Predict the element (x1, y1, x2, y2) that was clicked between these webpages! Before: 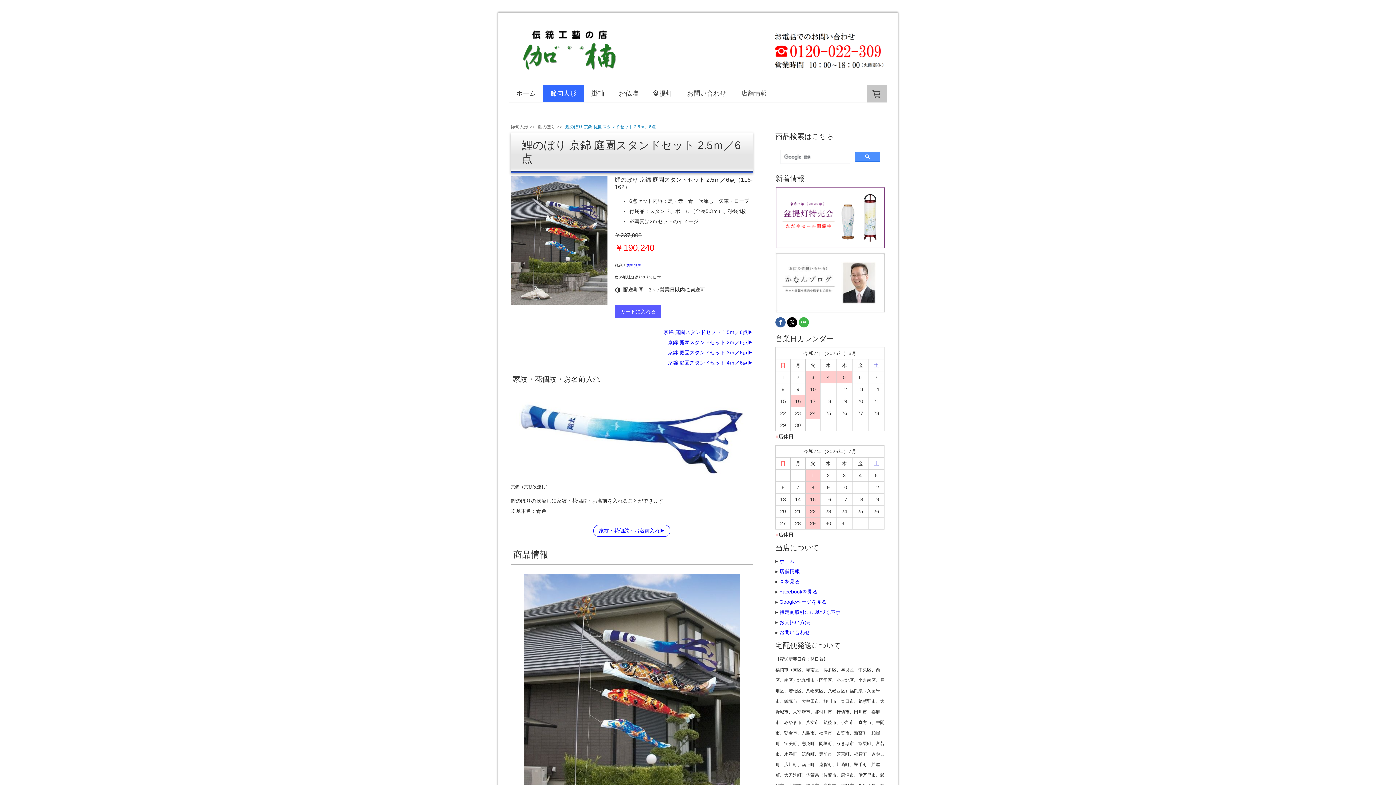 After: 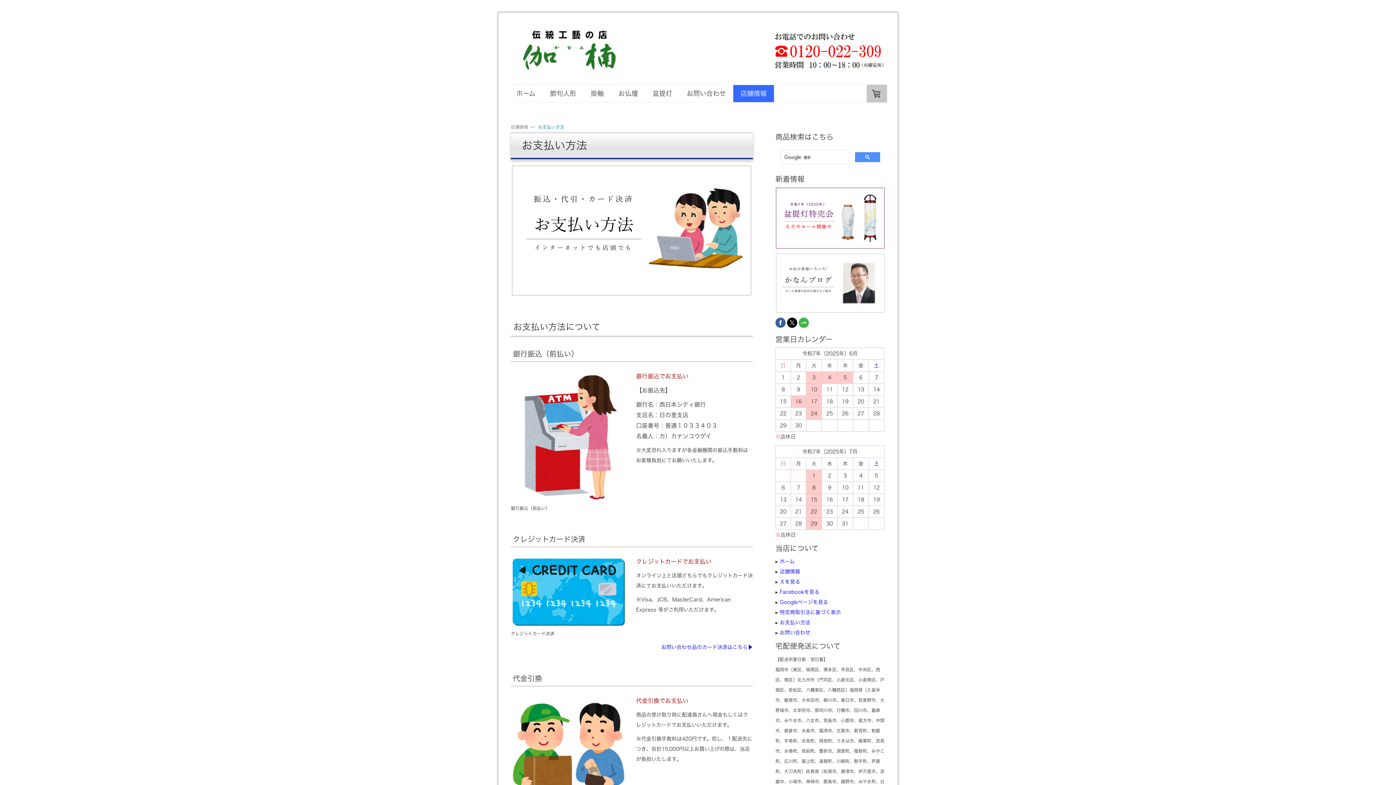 Action: label: お支払い方法 bbox: (779, 619, 810, 625)